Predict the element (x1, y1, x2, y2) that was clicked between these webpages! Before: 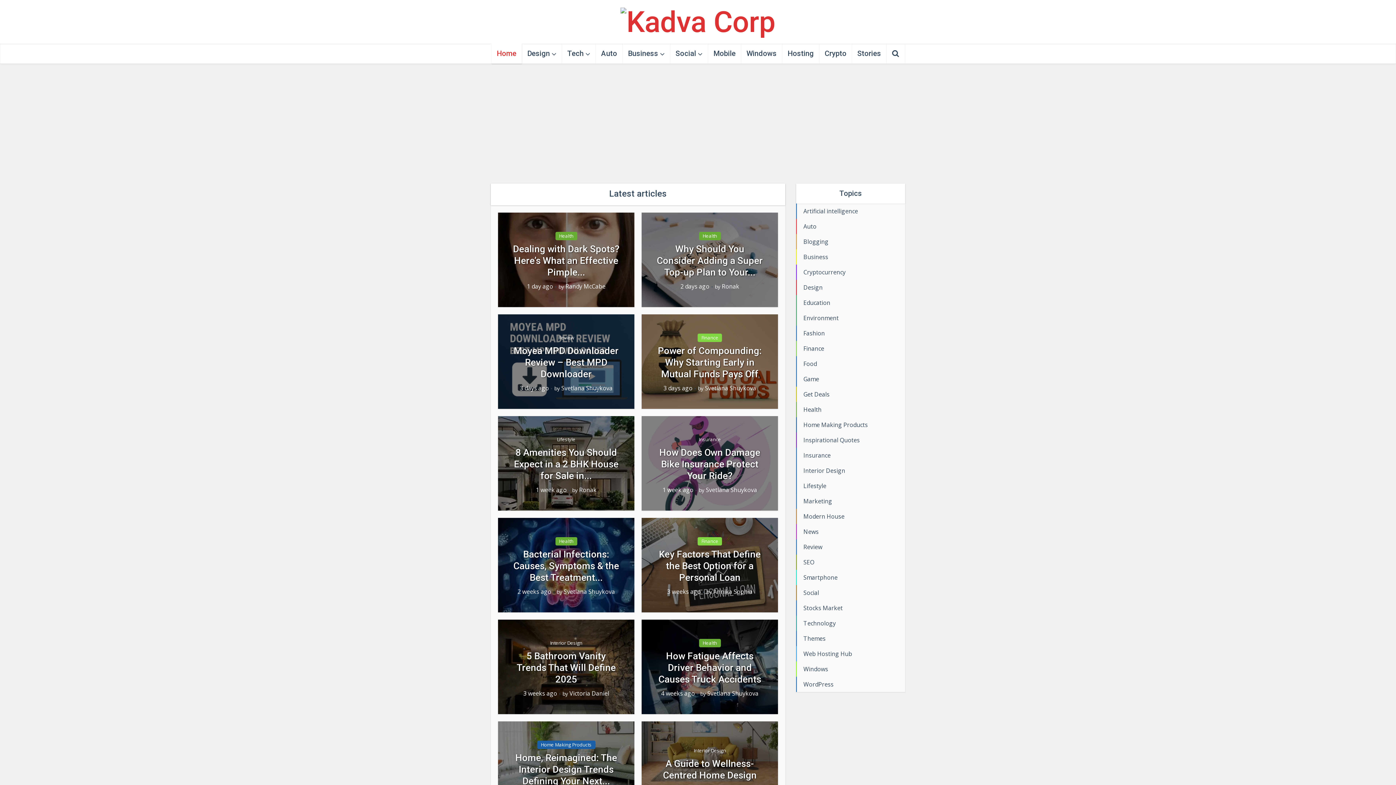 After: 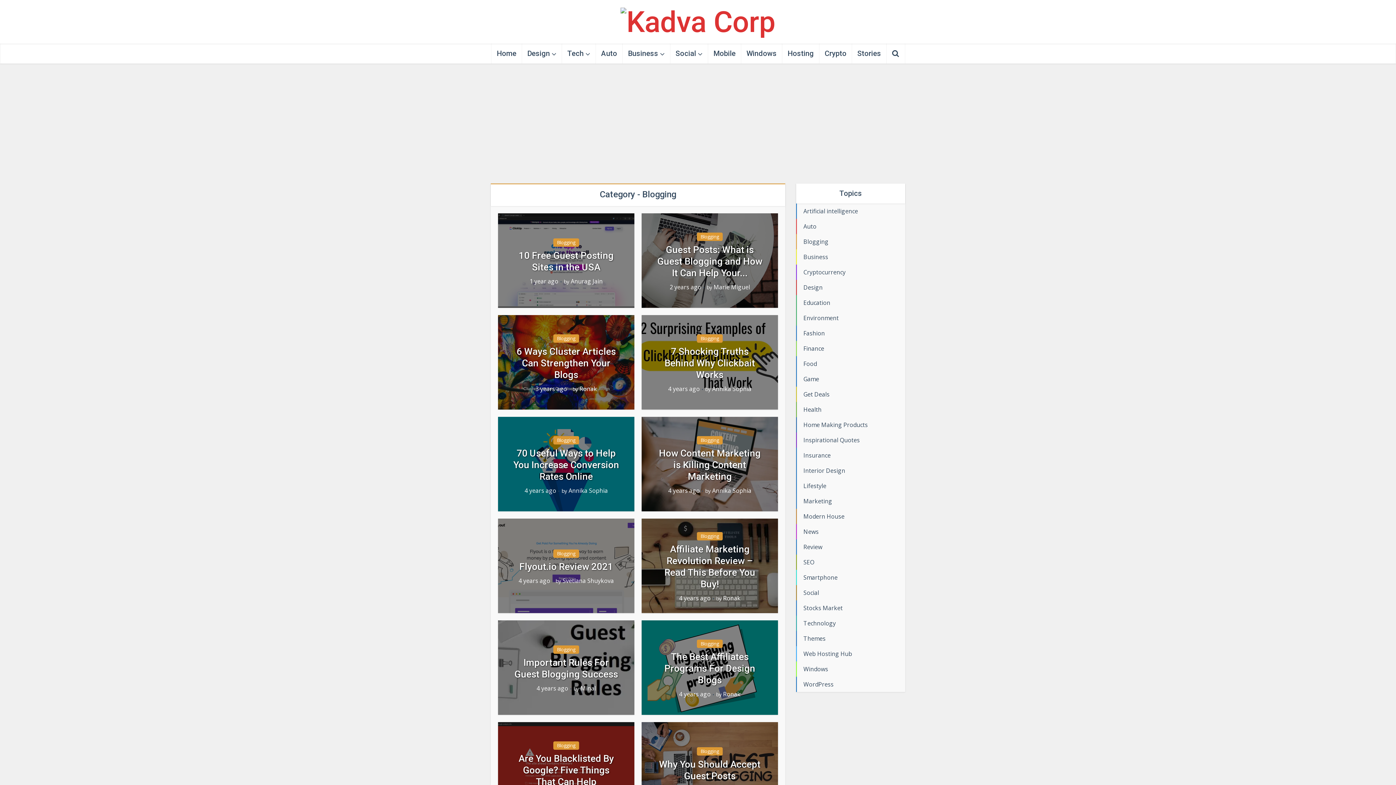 Action: label: Blogging bbox: (796, 234, 905, 249)